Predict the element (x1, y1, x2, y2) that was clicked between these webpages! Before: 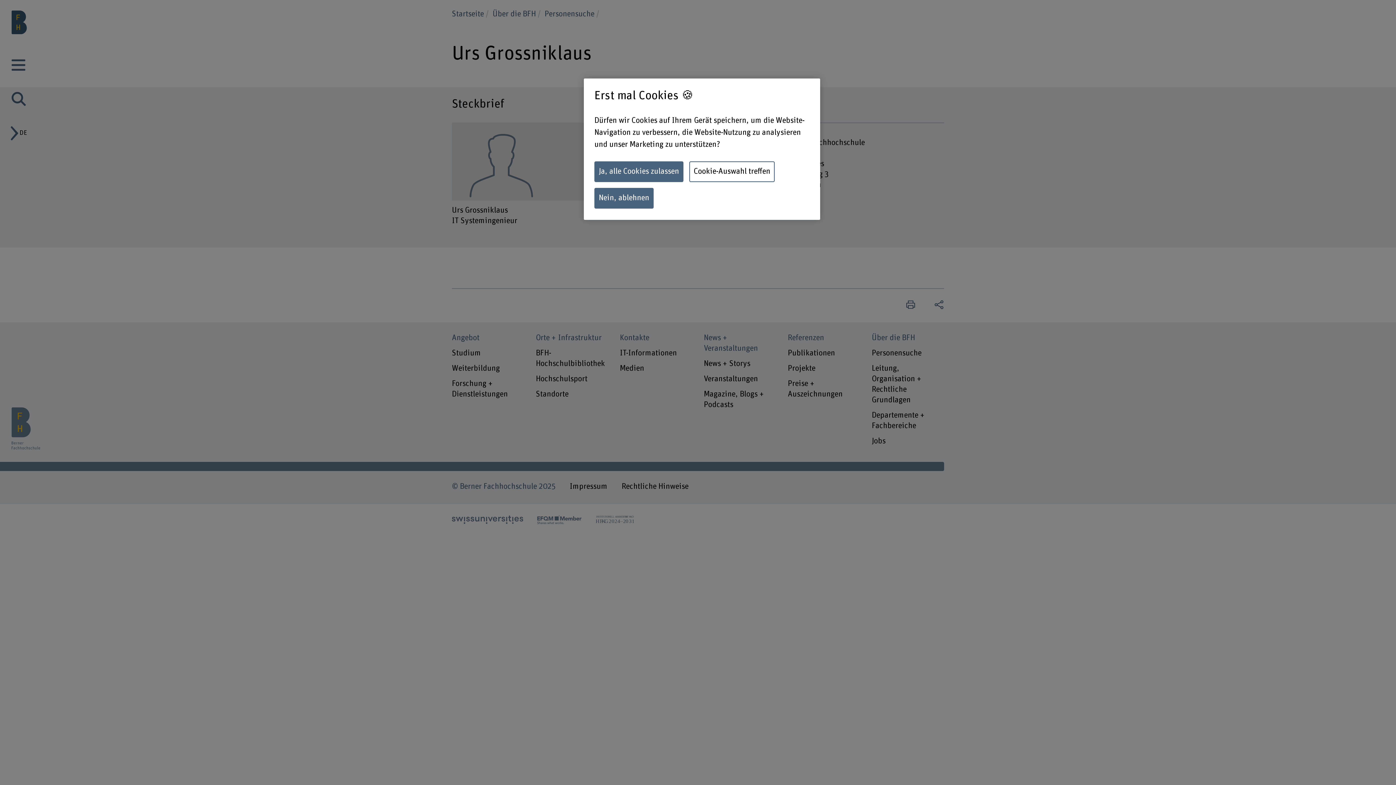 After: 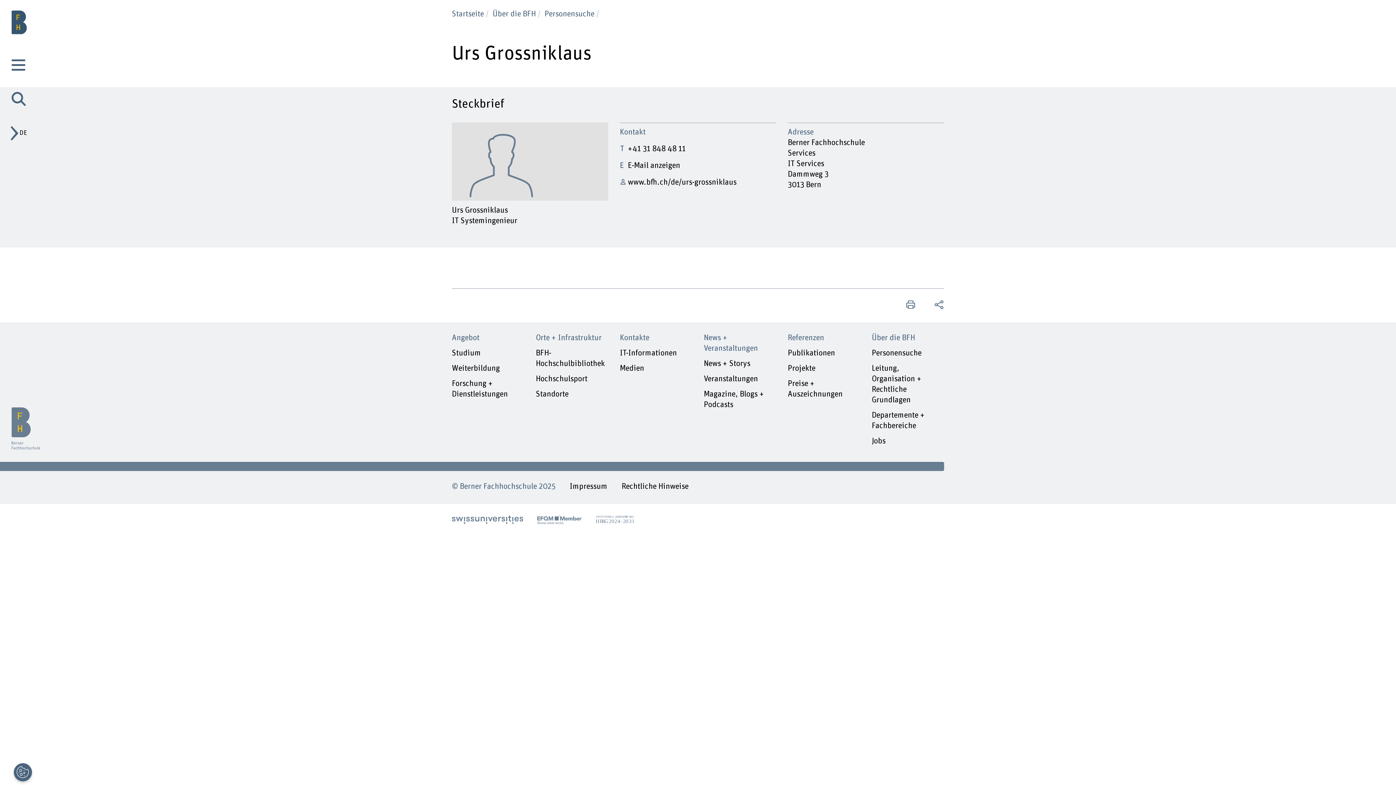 Action: label: Ja, alle Cookies zulassen bbox: (594, 161, 683, 182)